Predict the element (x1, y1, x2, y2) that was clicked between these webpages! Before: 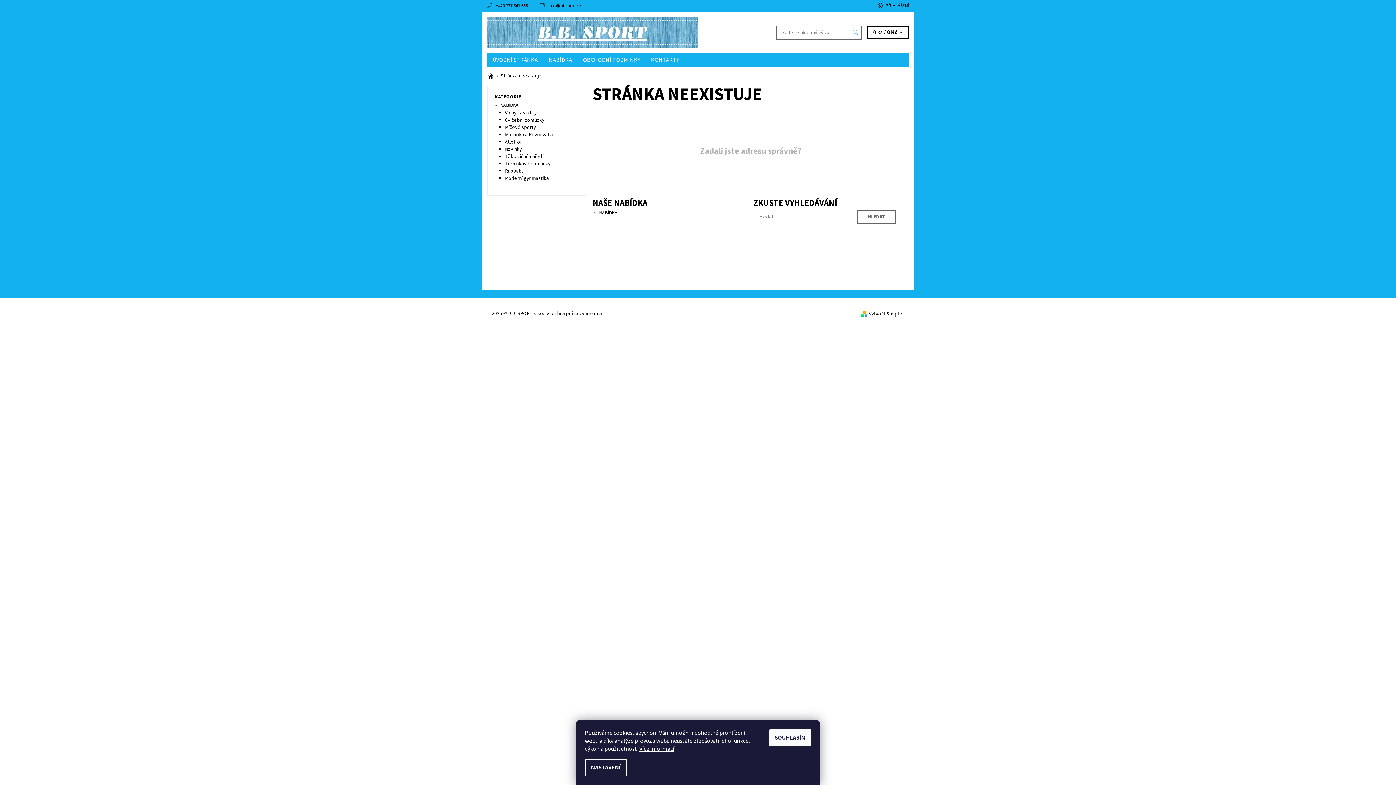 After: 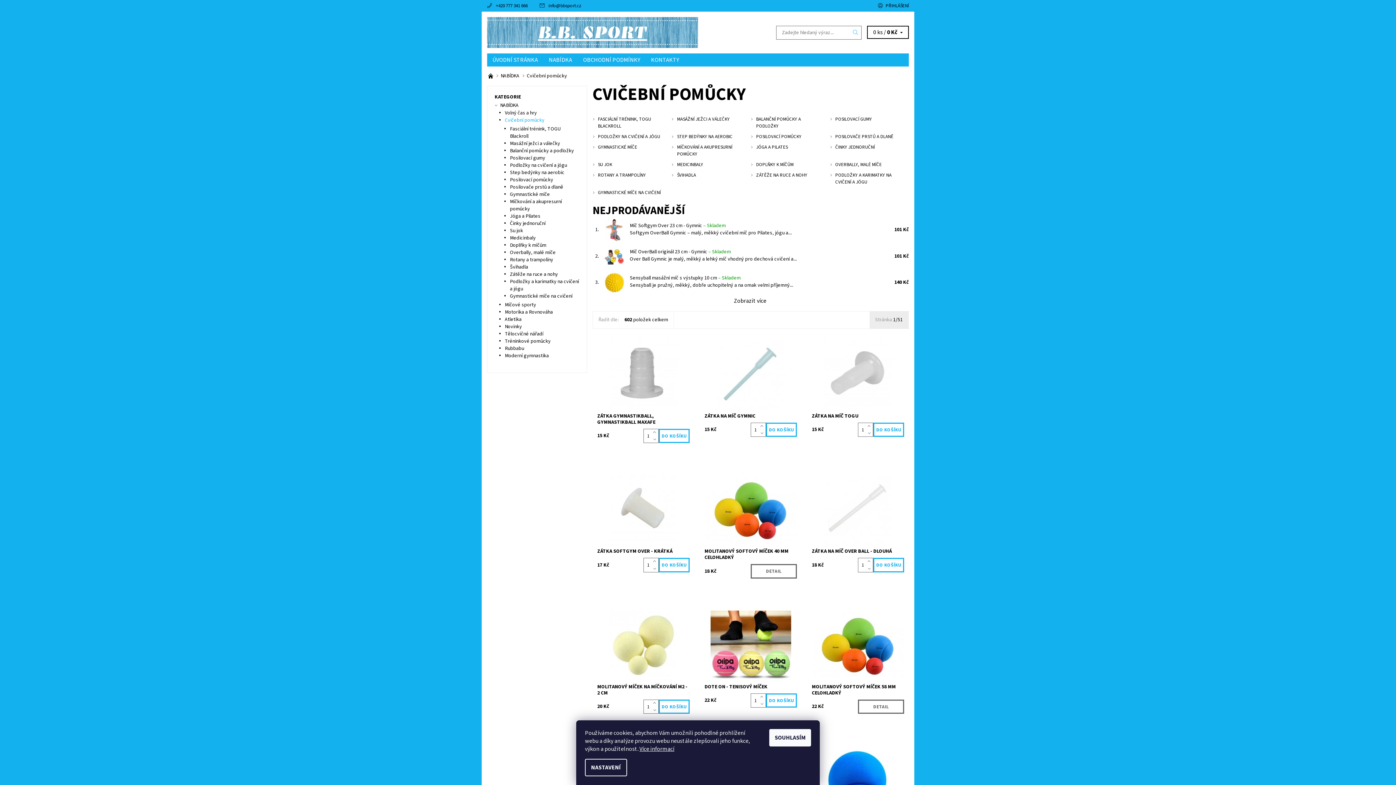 Action: label: Cvičební pomůcky bbox: (505, 116, 544, 124)